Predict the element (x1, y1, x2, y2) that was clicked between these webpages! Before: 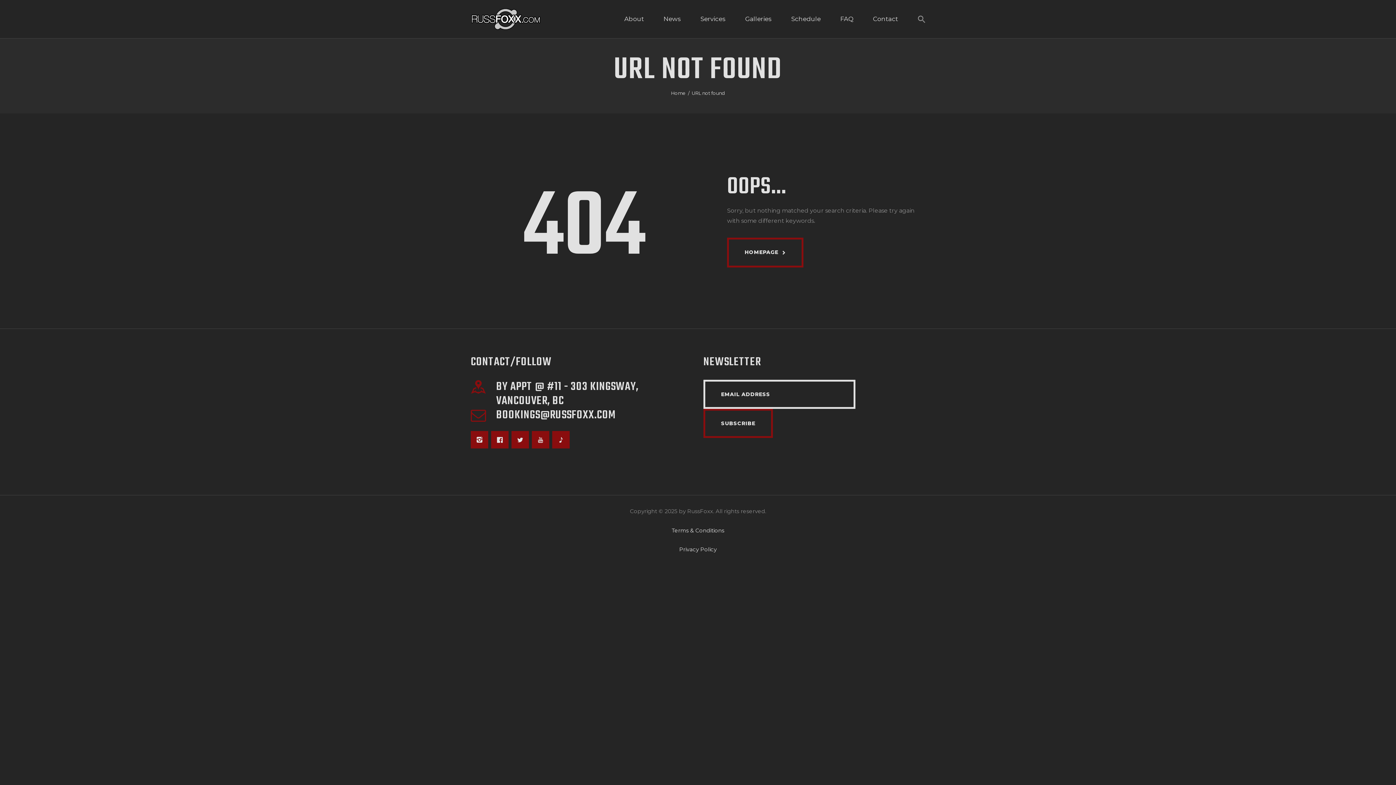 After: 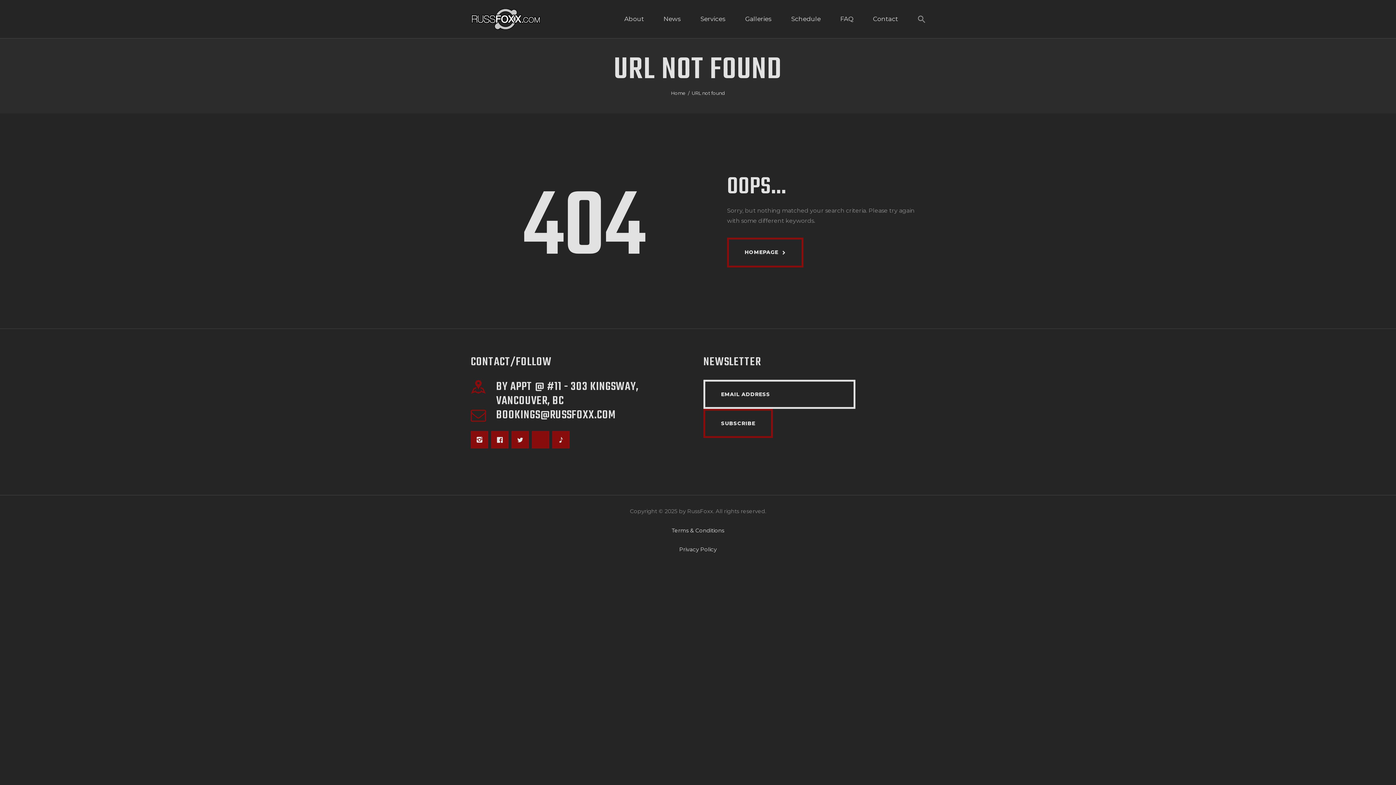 Action: bbox: (532, 431, 549, 448)